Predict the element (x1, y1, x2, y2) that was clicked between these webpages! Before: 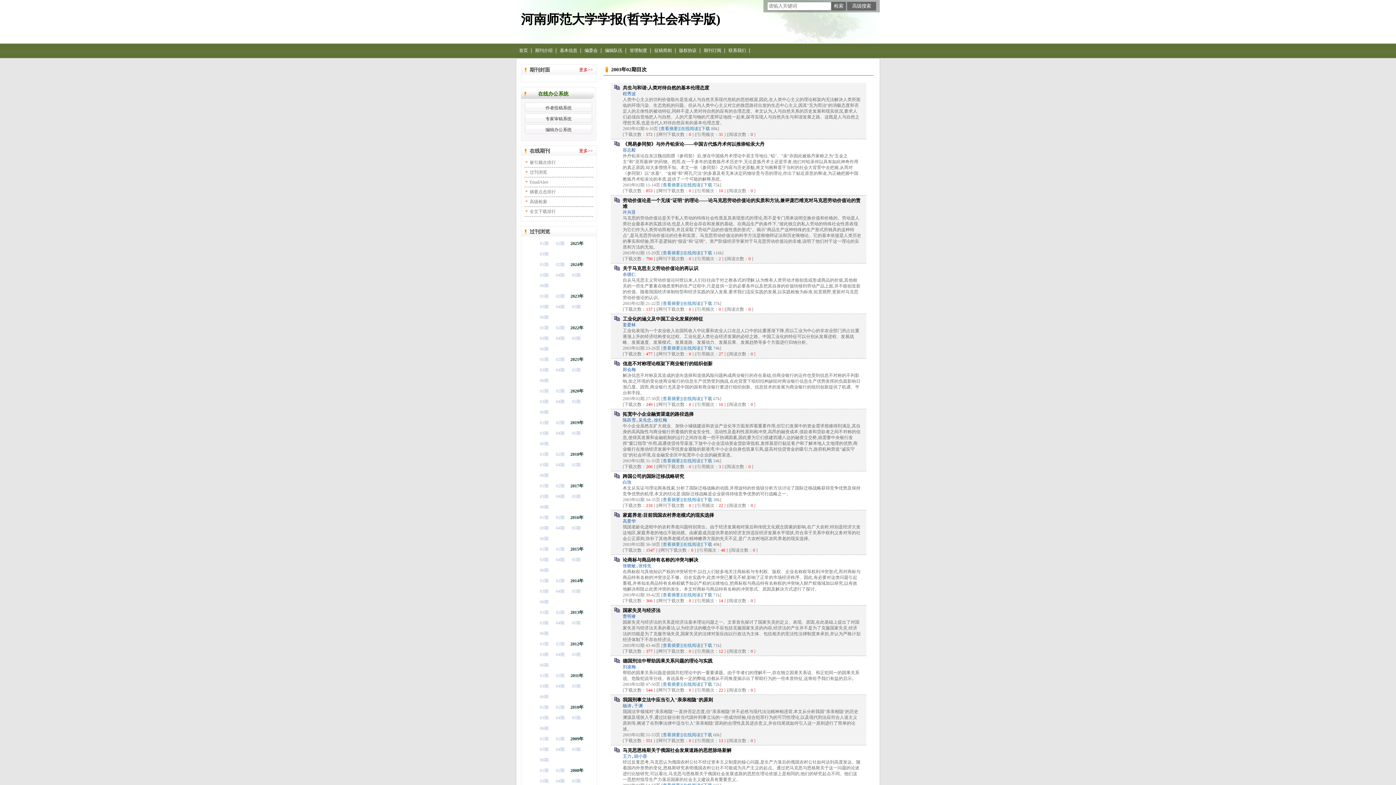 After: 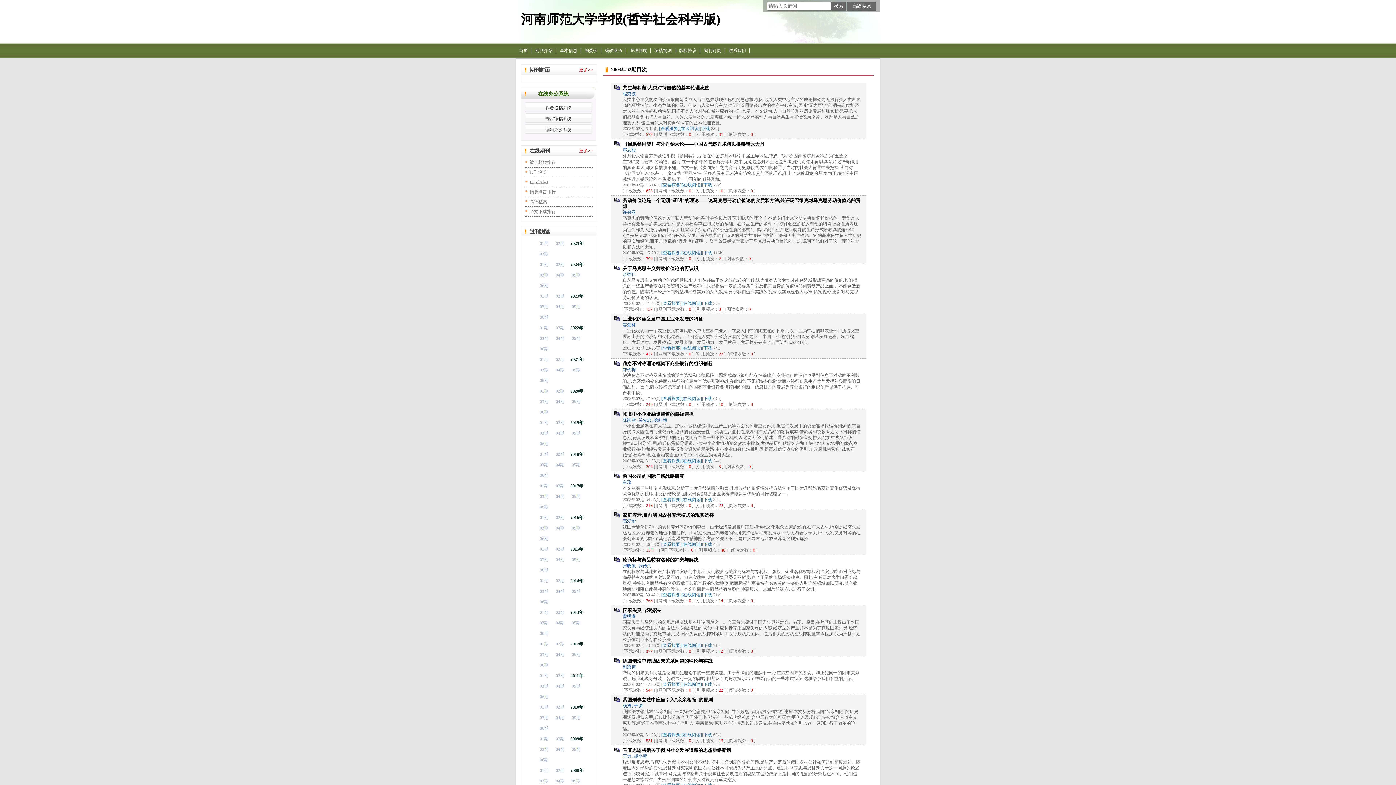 Action: bbox: (681, 458, 702, 463) label: [在线阅读]